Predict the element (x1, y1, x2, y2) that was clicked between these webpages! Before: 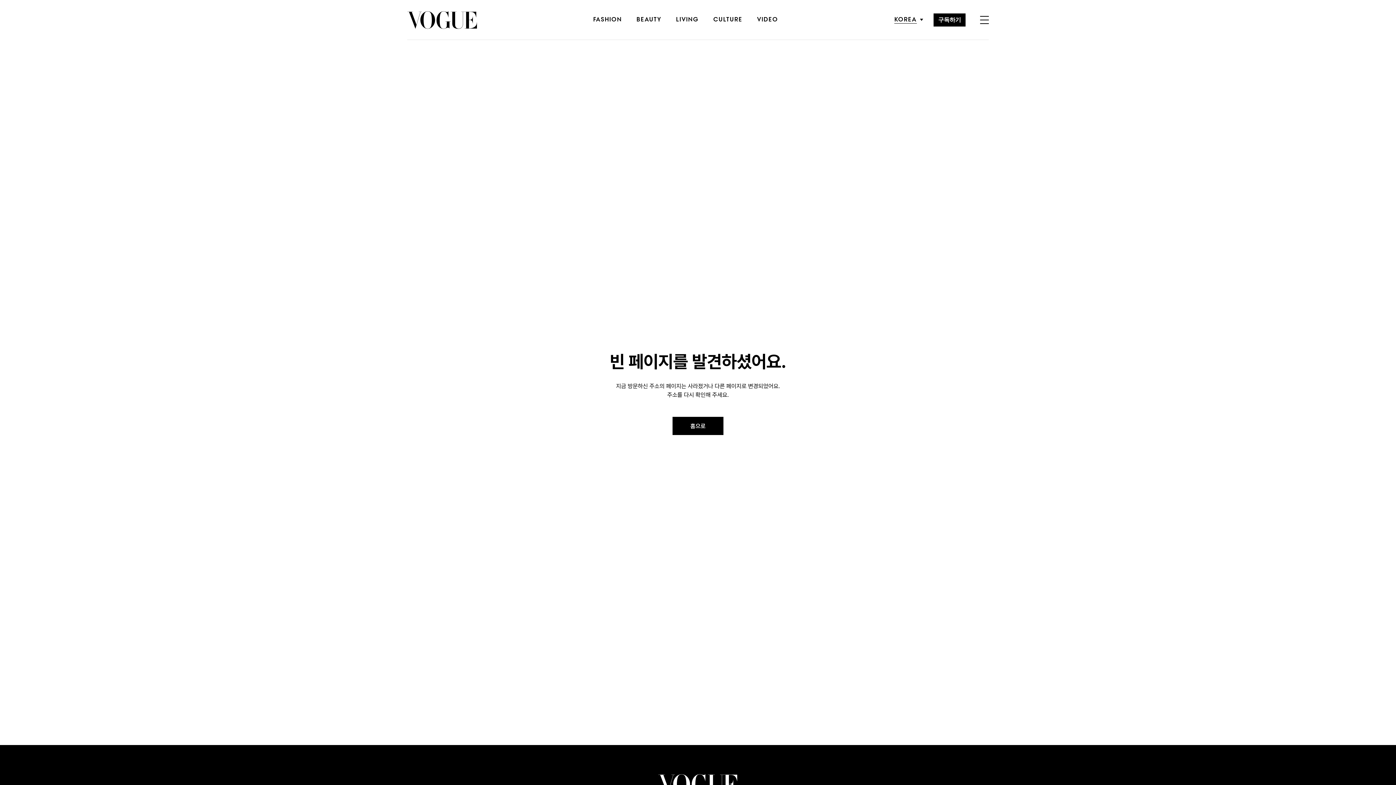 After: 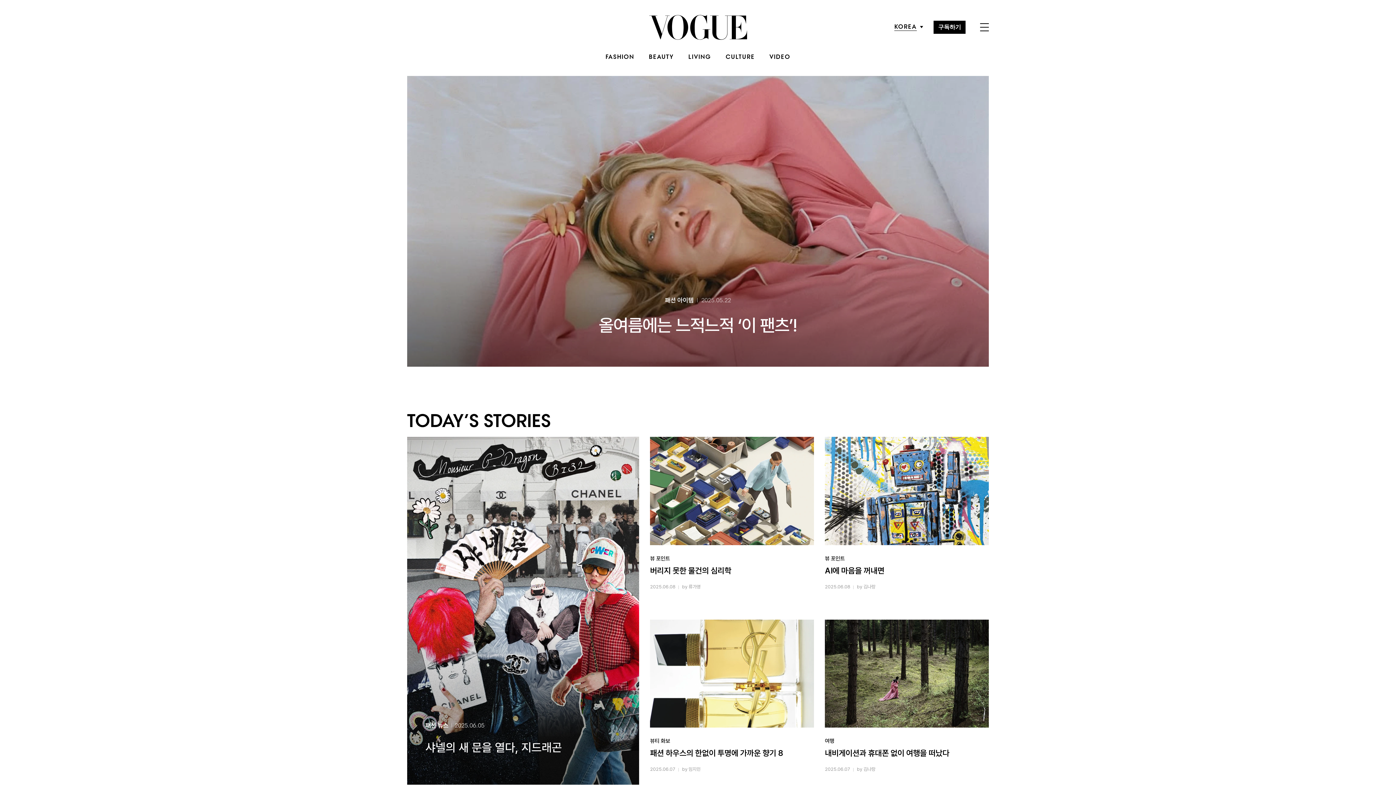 Action: label: 홈으로 bbox: (672, 416, 723, 435)